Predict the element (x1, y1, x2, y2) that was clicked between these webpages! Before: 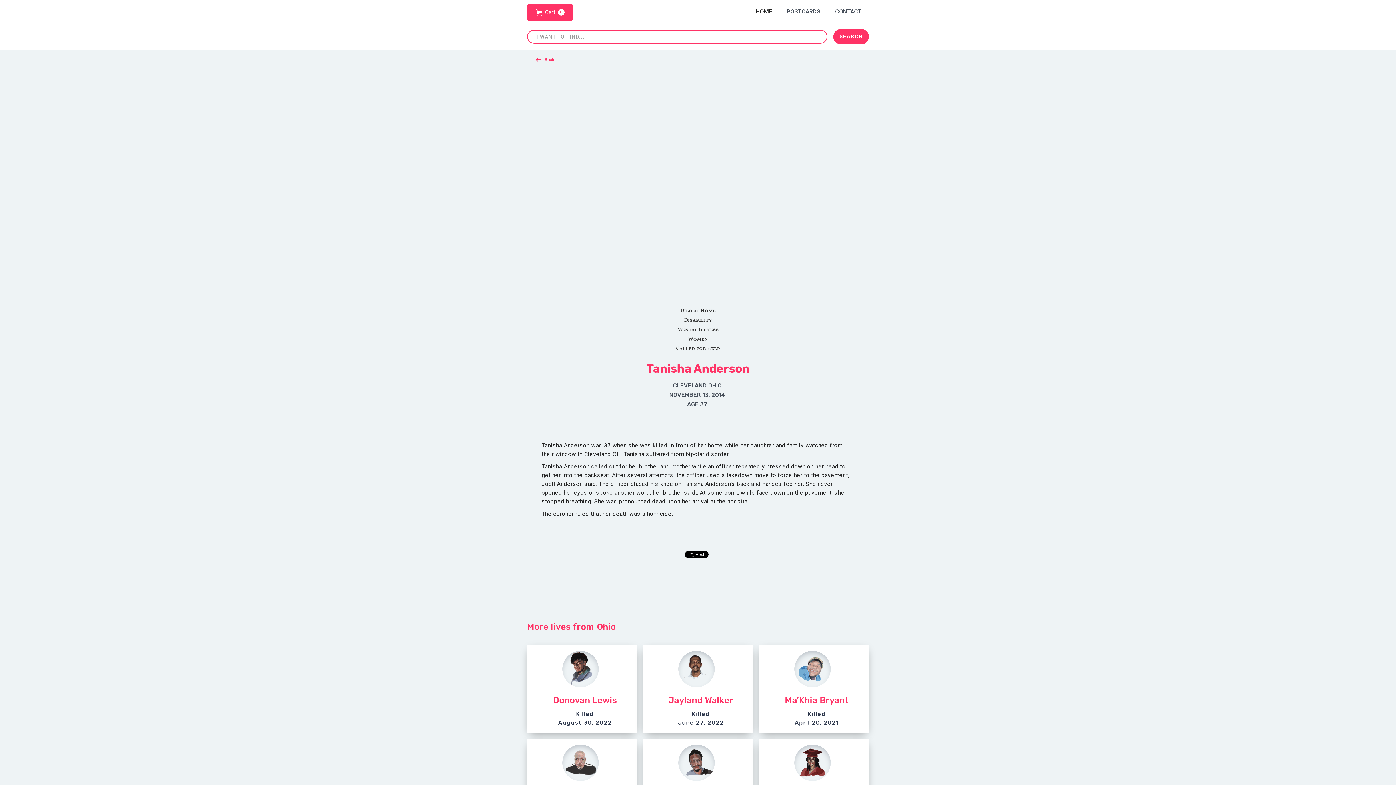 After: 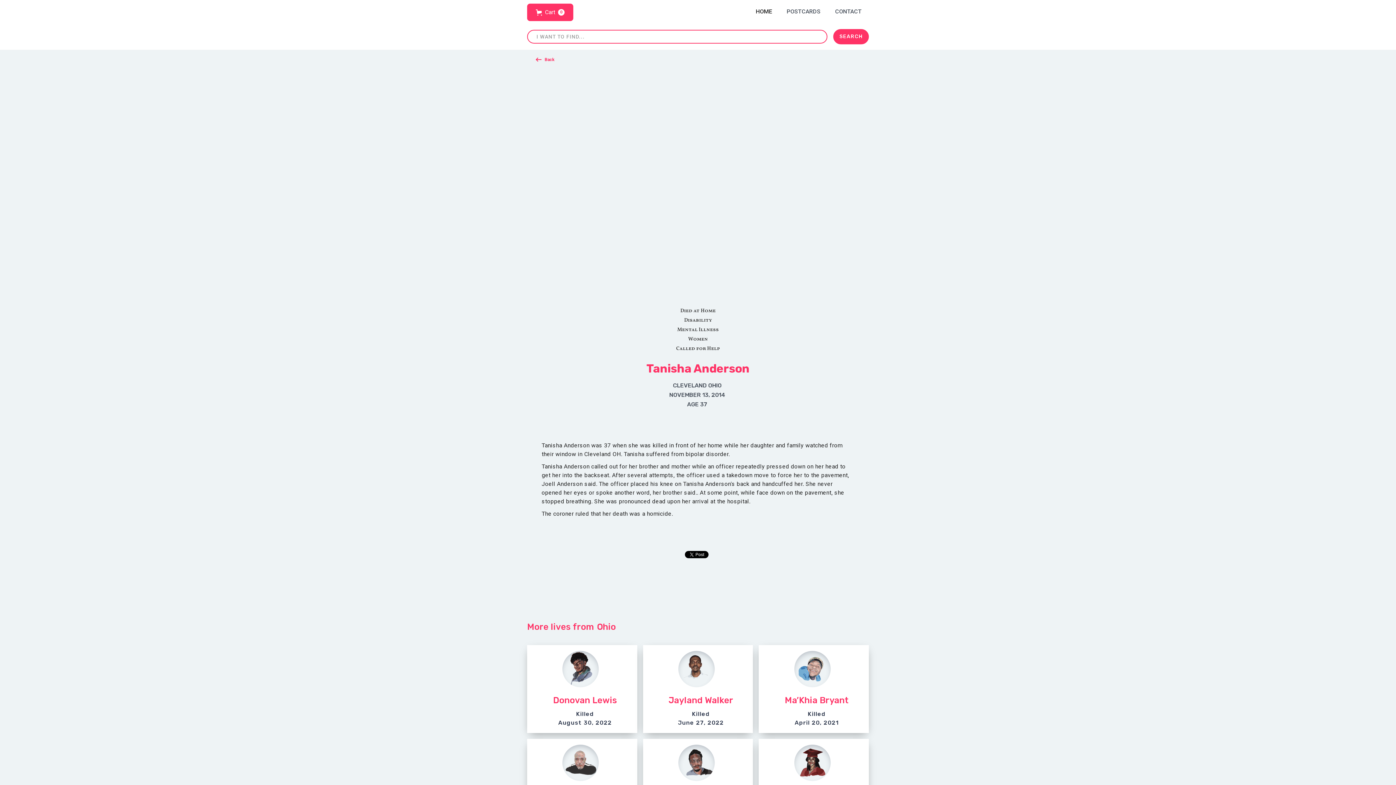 Action: label: Open cart bbox: (527, 3, 573, 21)